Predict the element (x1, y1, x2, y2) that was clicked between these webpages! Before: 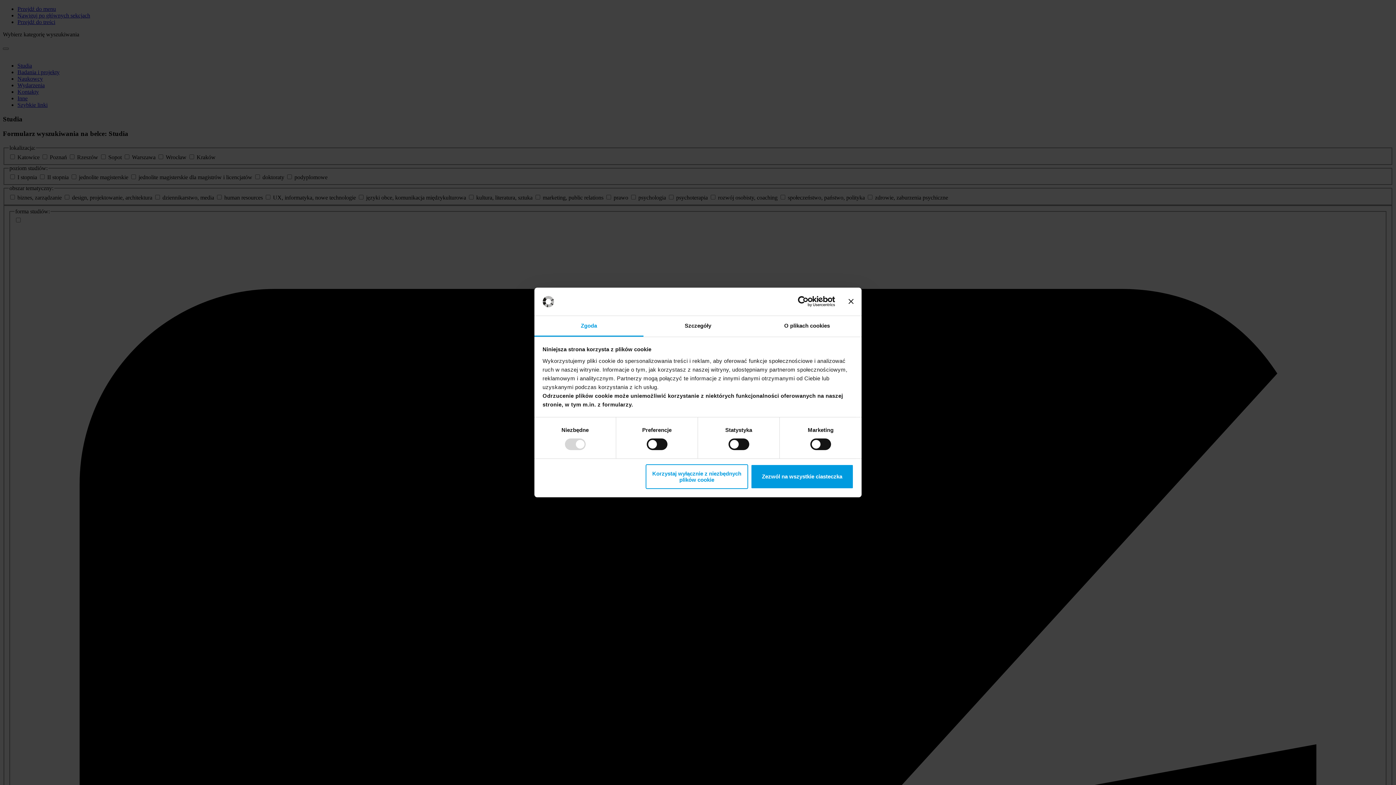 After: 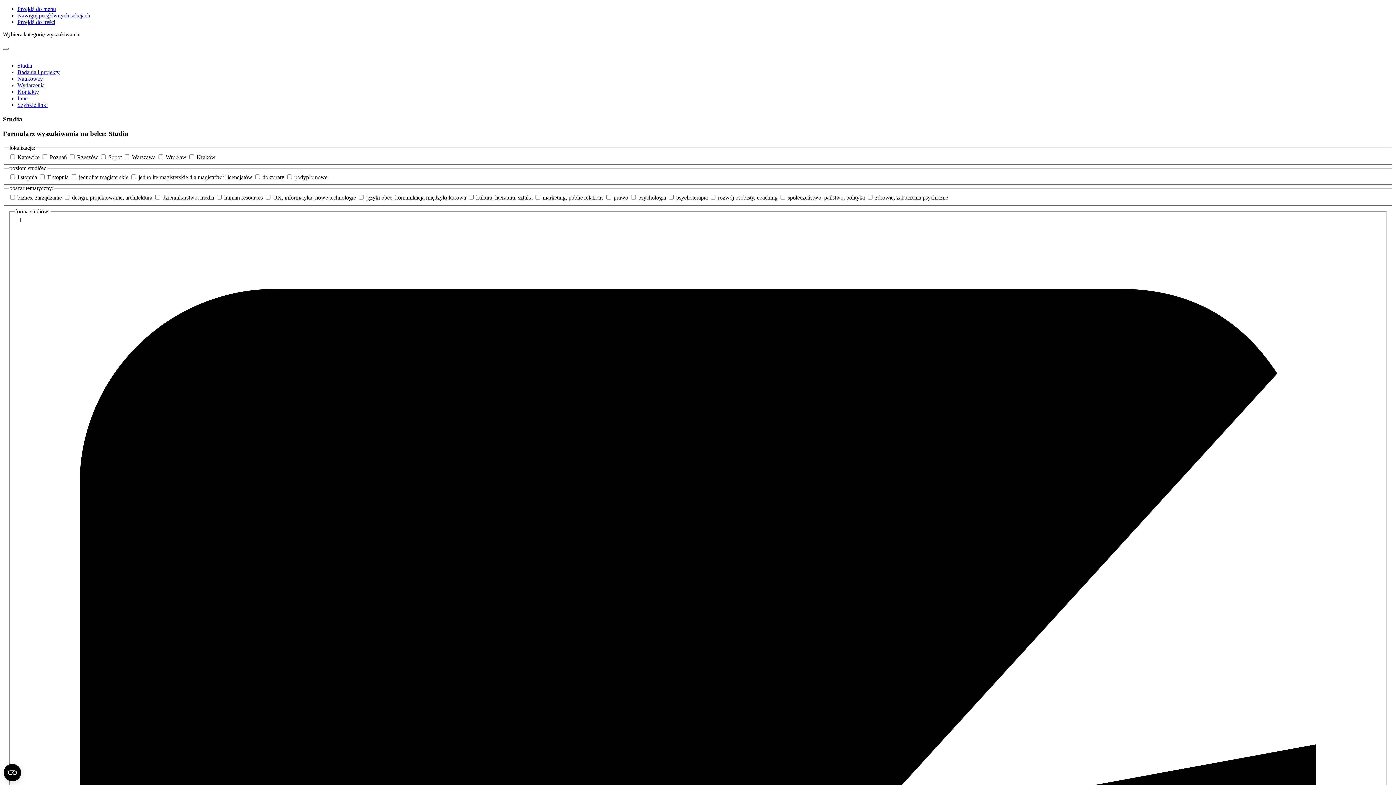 Action: label: Zamknij baner bbox: (848, 299, 853, 304)